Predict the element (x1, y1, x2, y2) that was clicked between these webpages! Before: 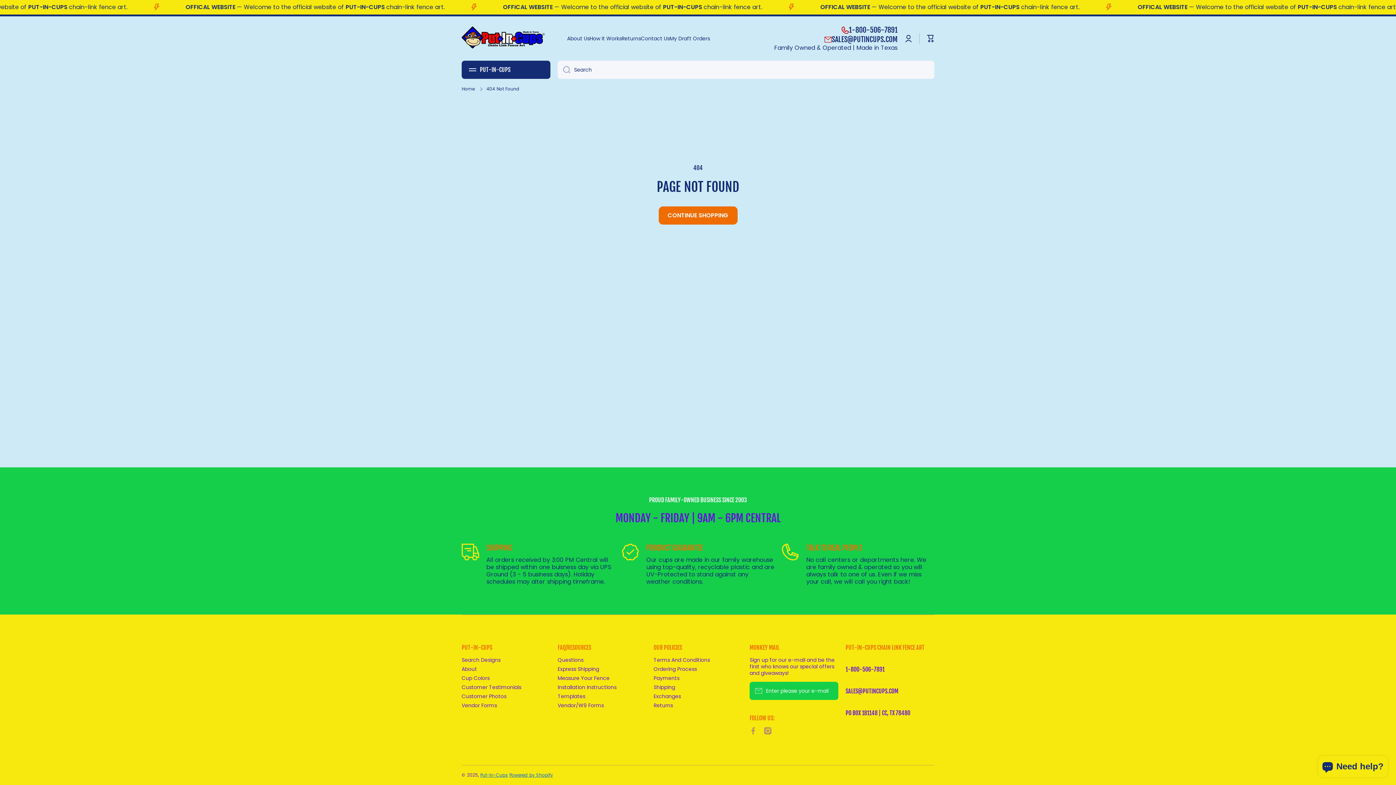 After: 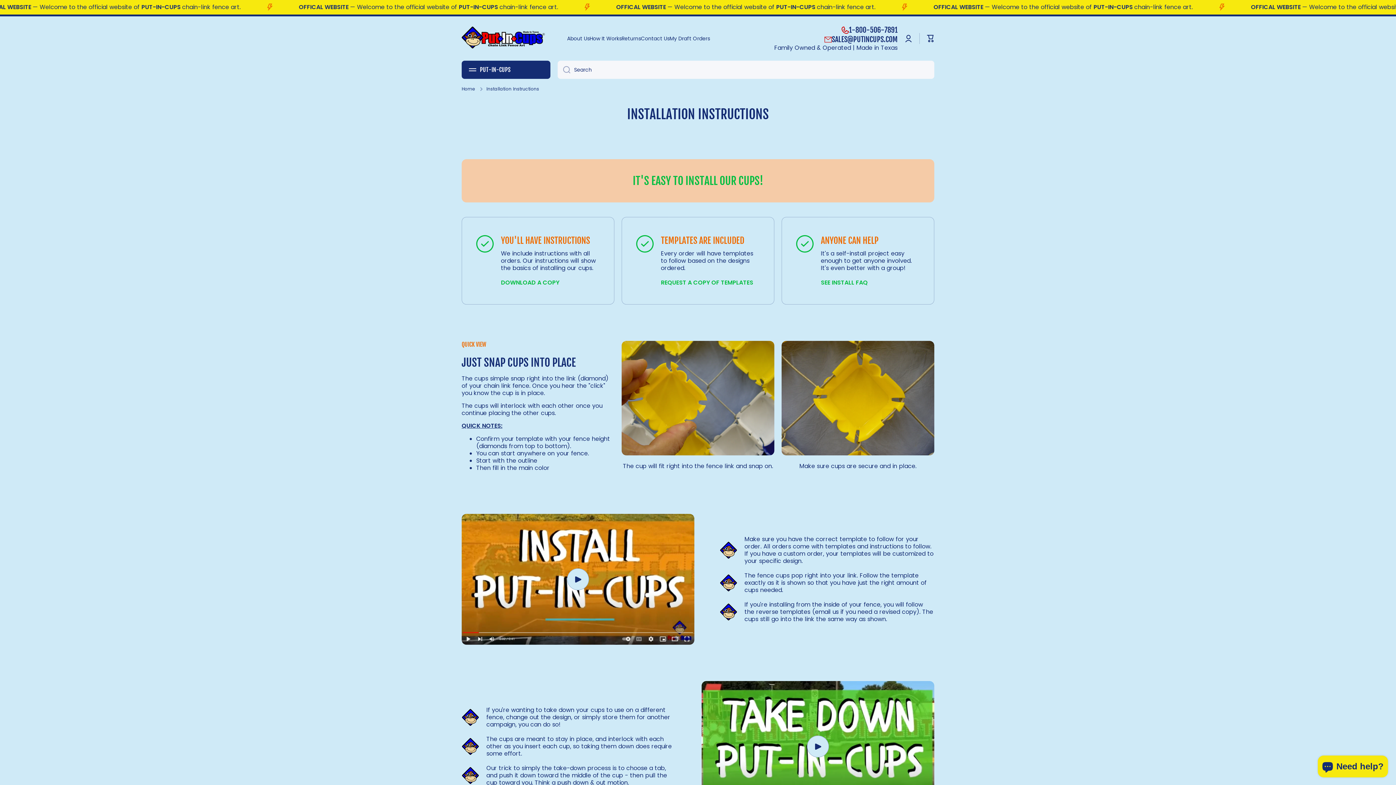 Action: bbox: (557, 681, 616, 690) label: Installation Instructions